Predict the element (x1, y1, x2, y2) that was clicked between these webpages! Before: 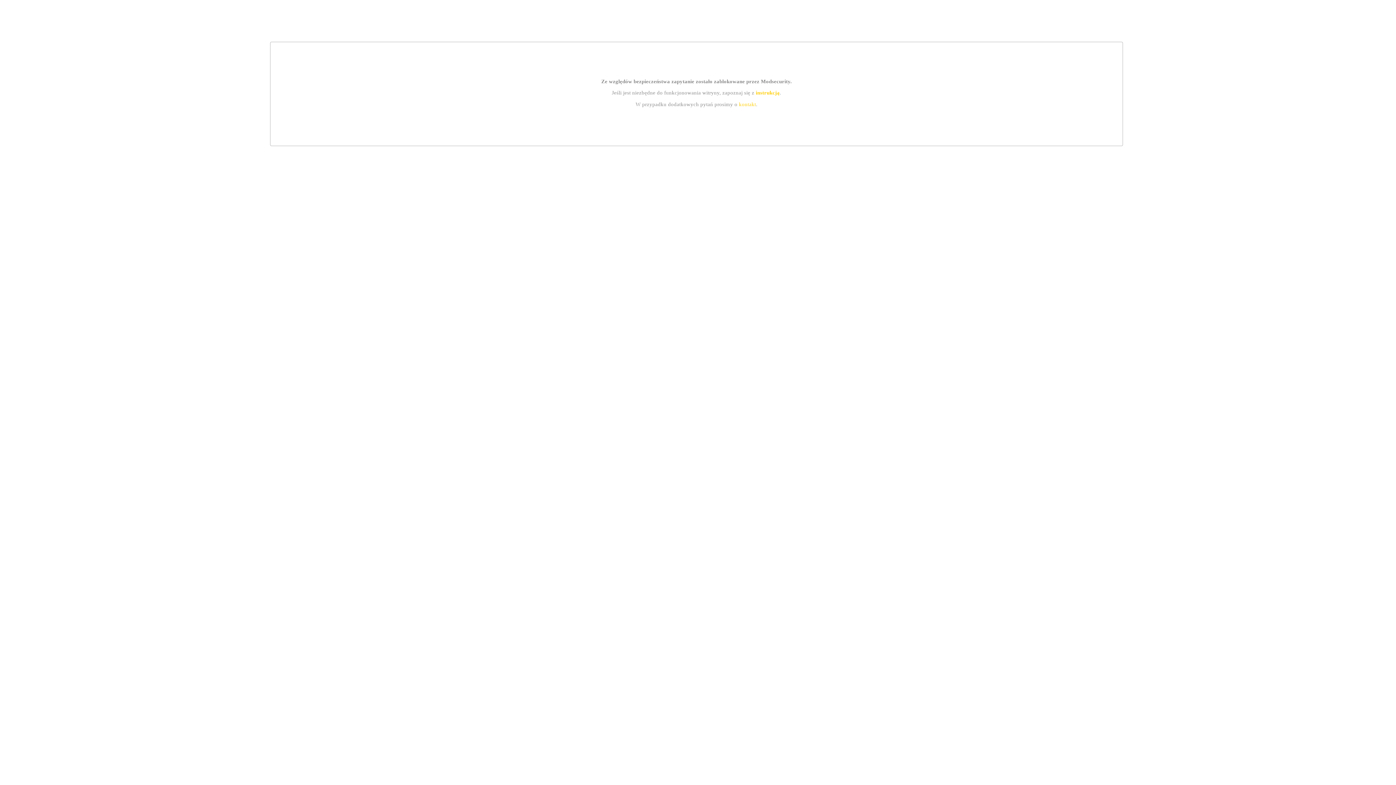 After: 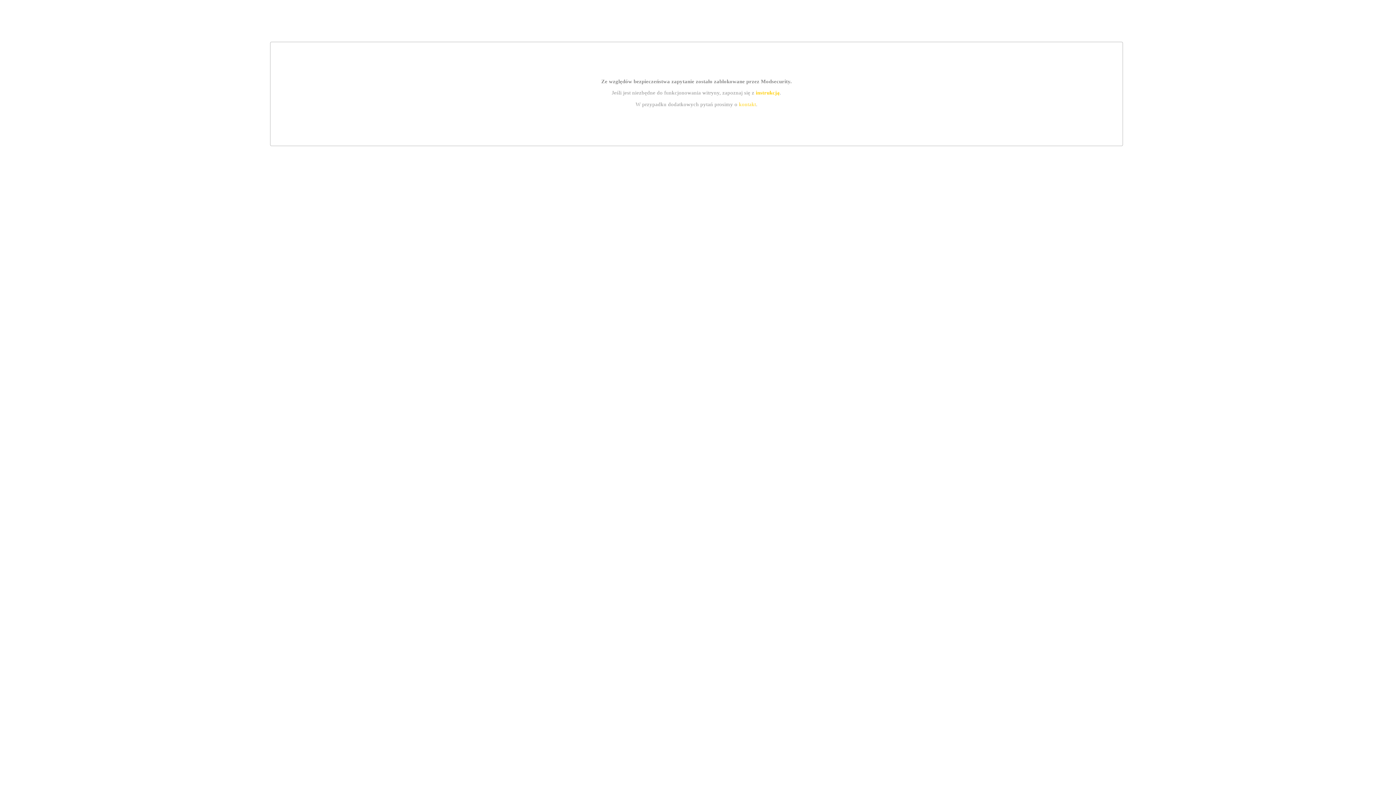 Action: bbox: (739, 101, 756, 107) label: kontakt